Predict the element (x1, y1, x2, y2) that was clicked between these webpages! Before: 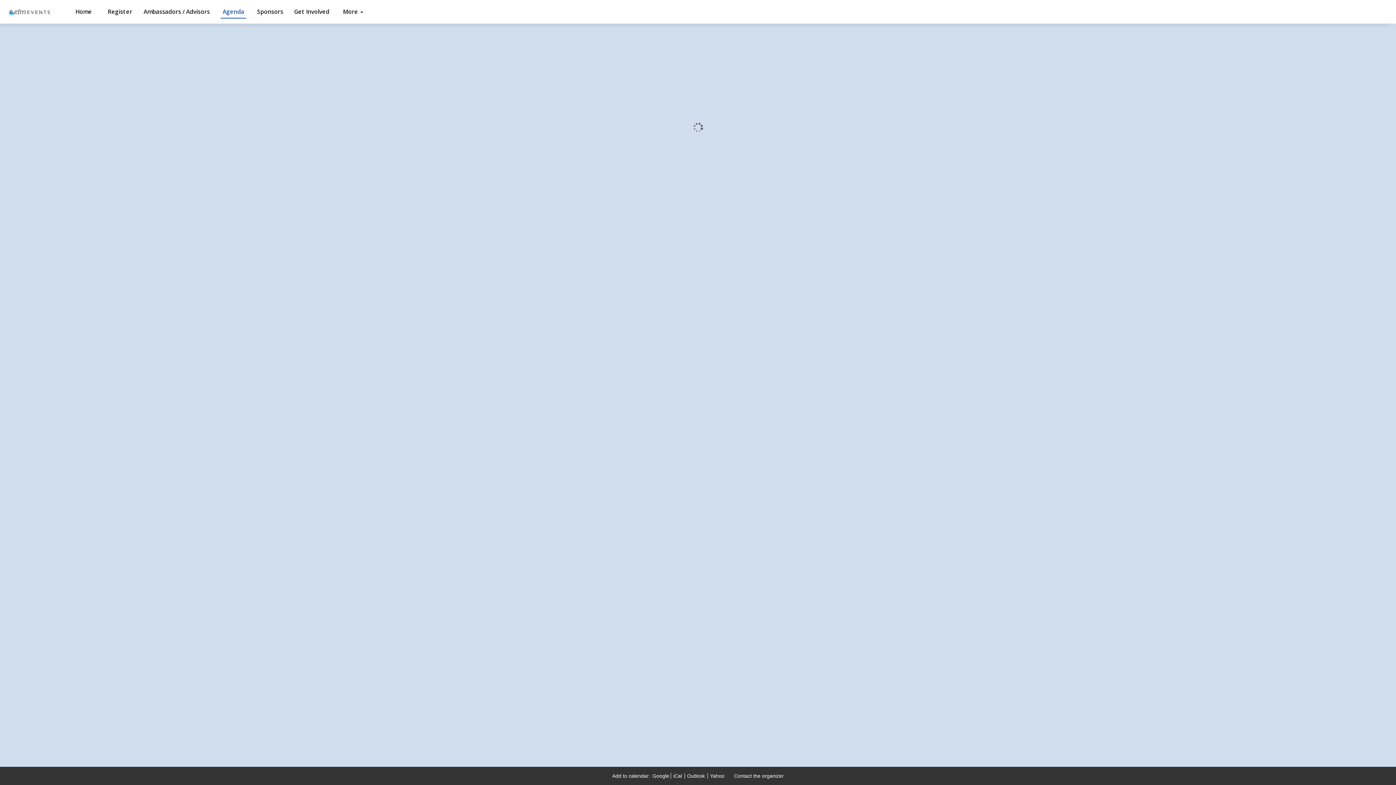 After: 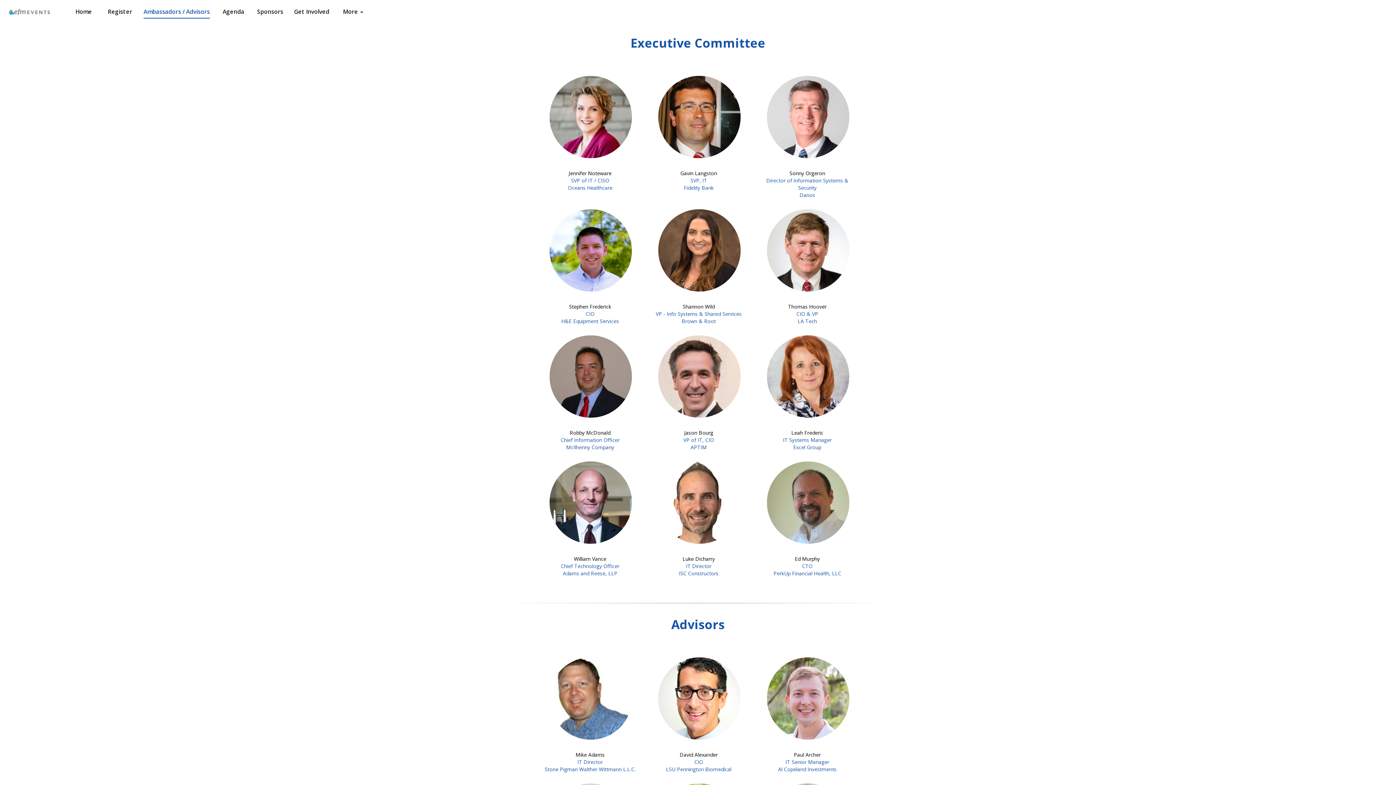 Action: bbox: (138, 0, 215, 23) label: Ambassadors / Advisors